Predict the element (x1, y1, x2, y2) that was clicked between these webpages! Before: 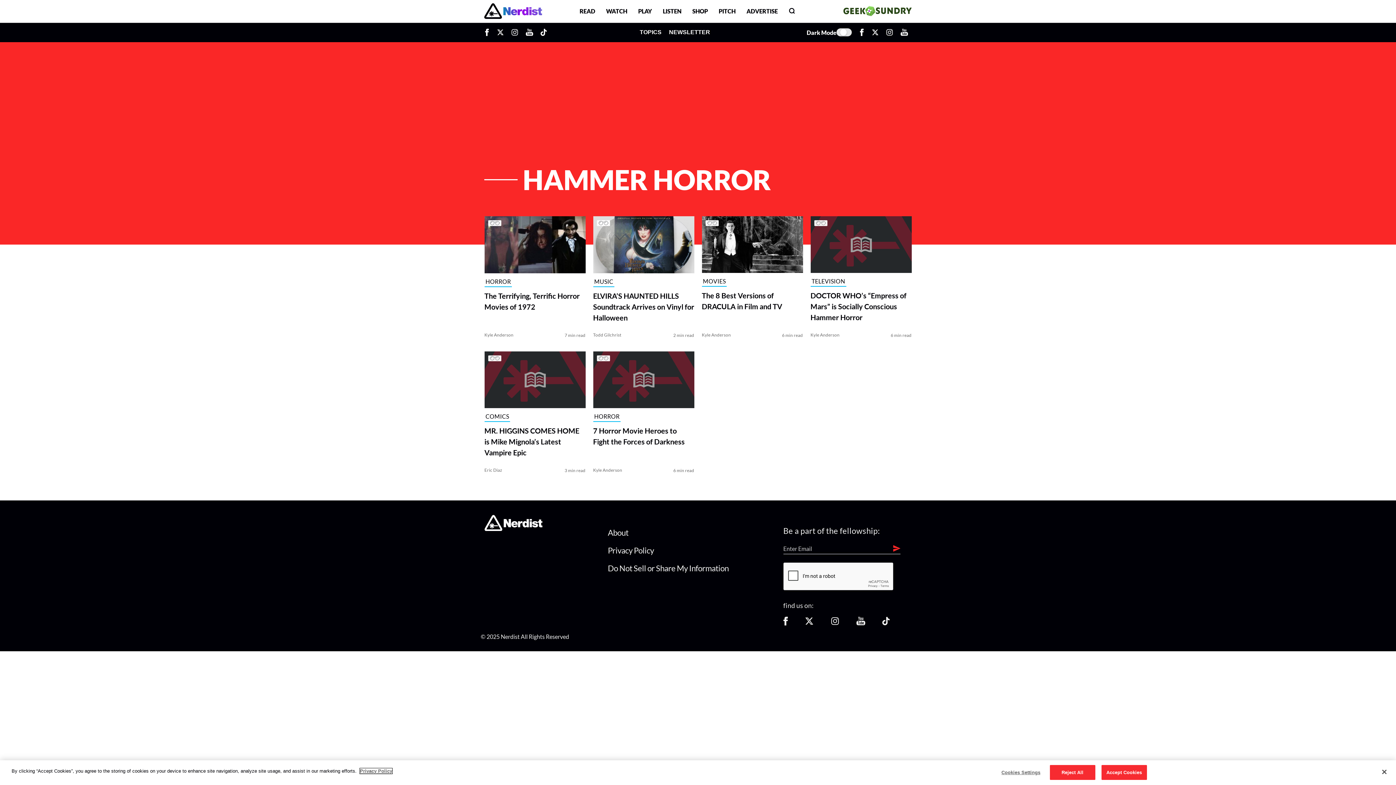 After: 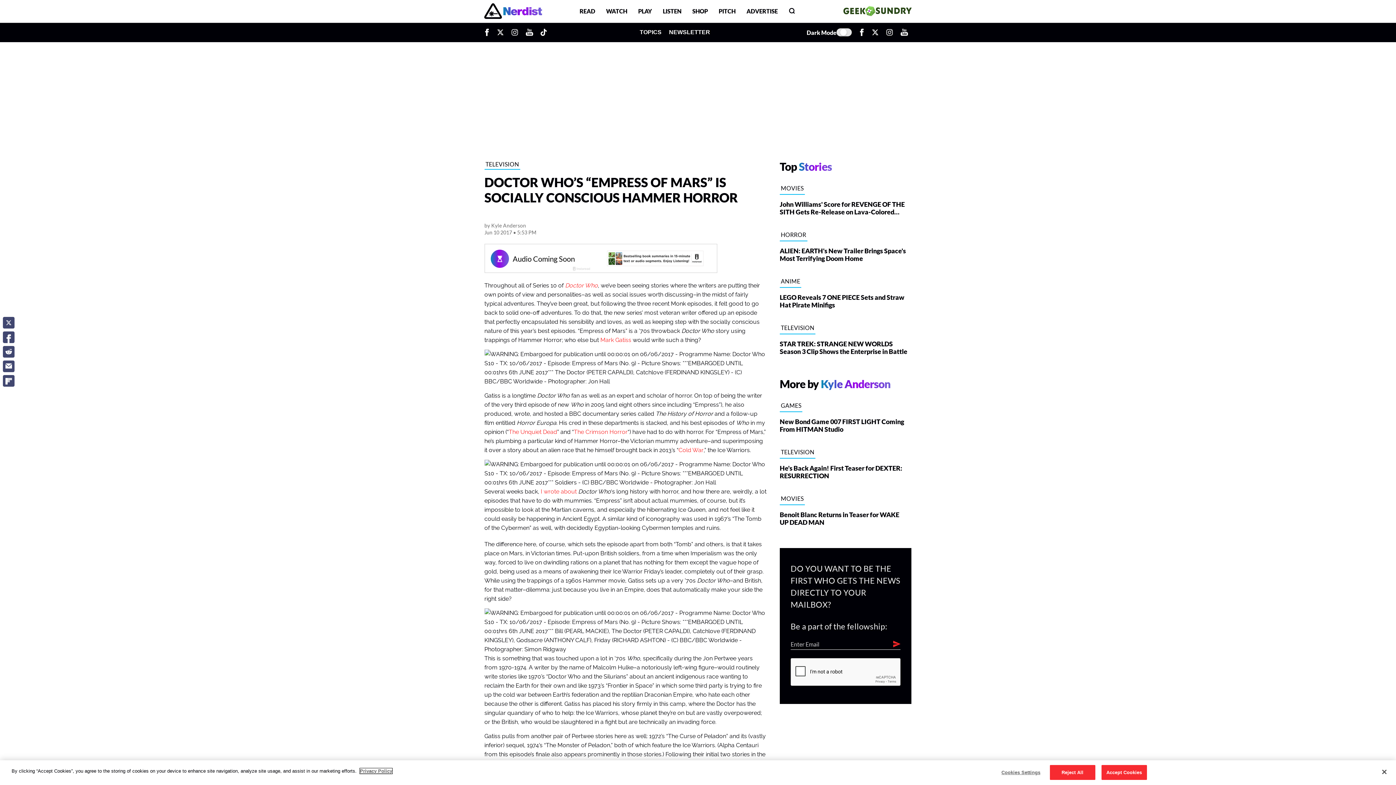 Action: bbox: (810, 216, 911, 277)